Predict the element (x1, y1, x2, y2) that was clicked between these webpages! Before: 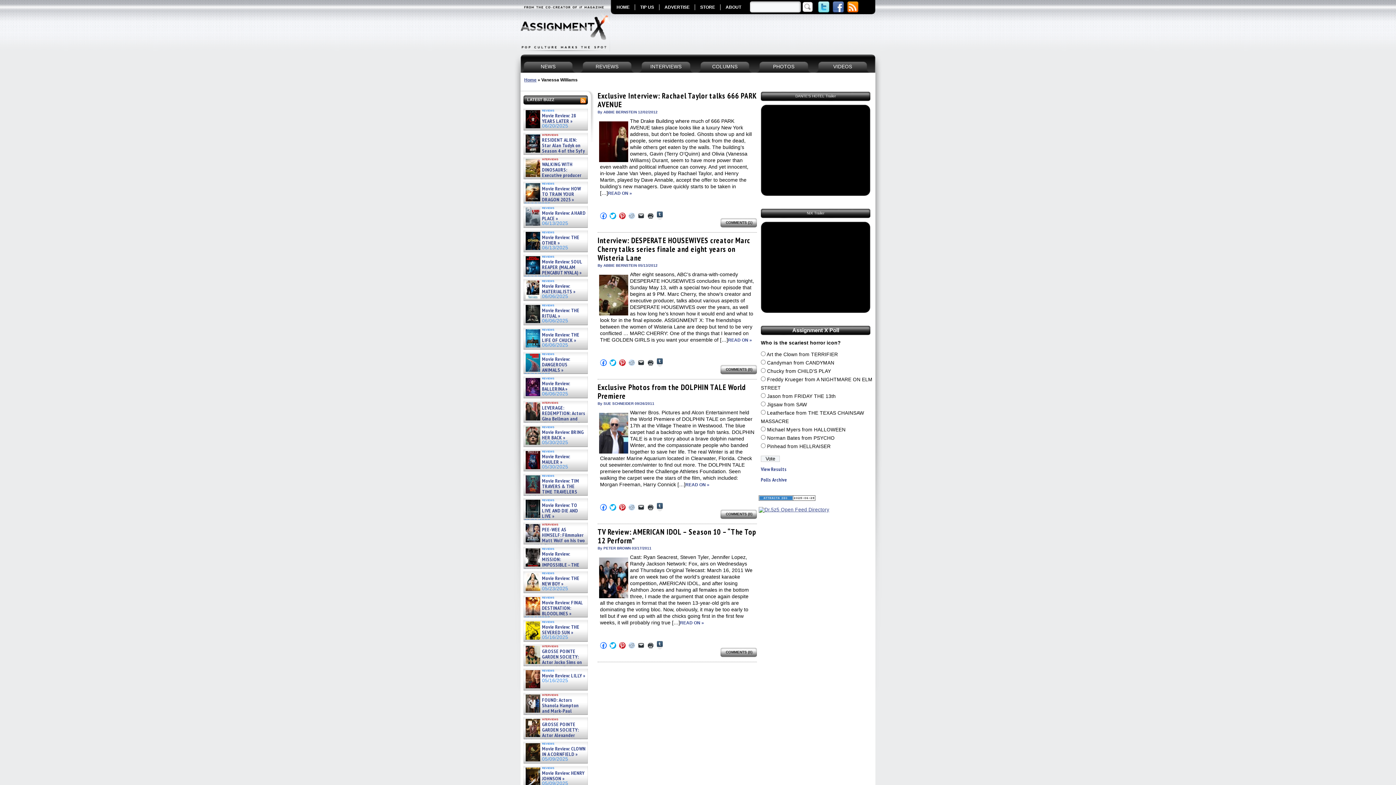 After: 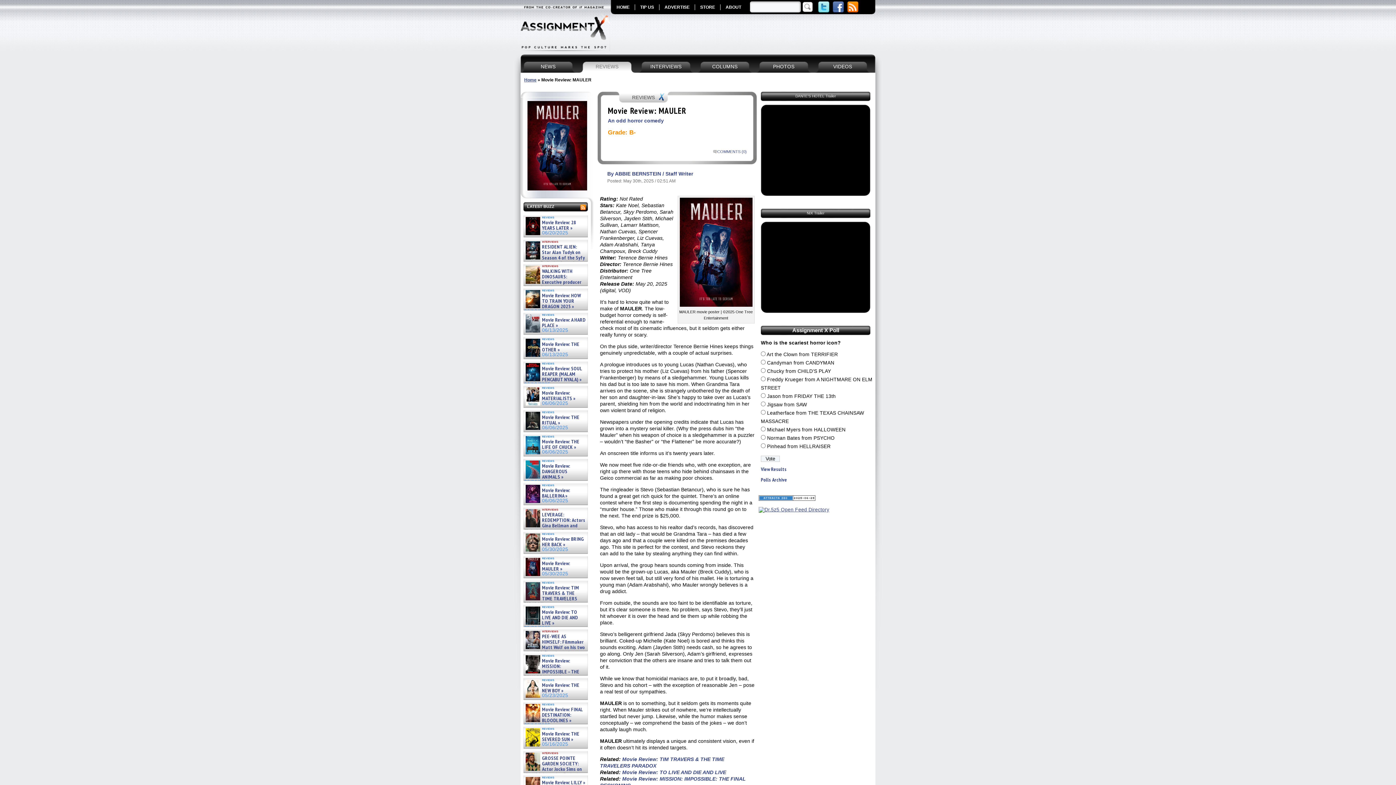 Action: label: Movie Review: MAULER » bbox: (524, 454, 586, 465)